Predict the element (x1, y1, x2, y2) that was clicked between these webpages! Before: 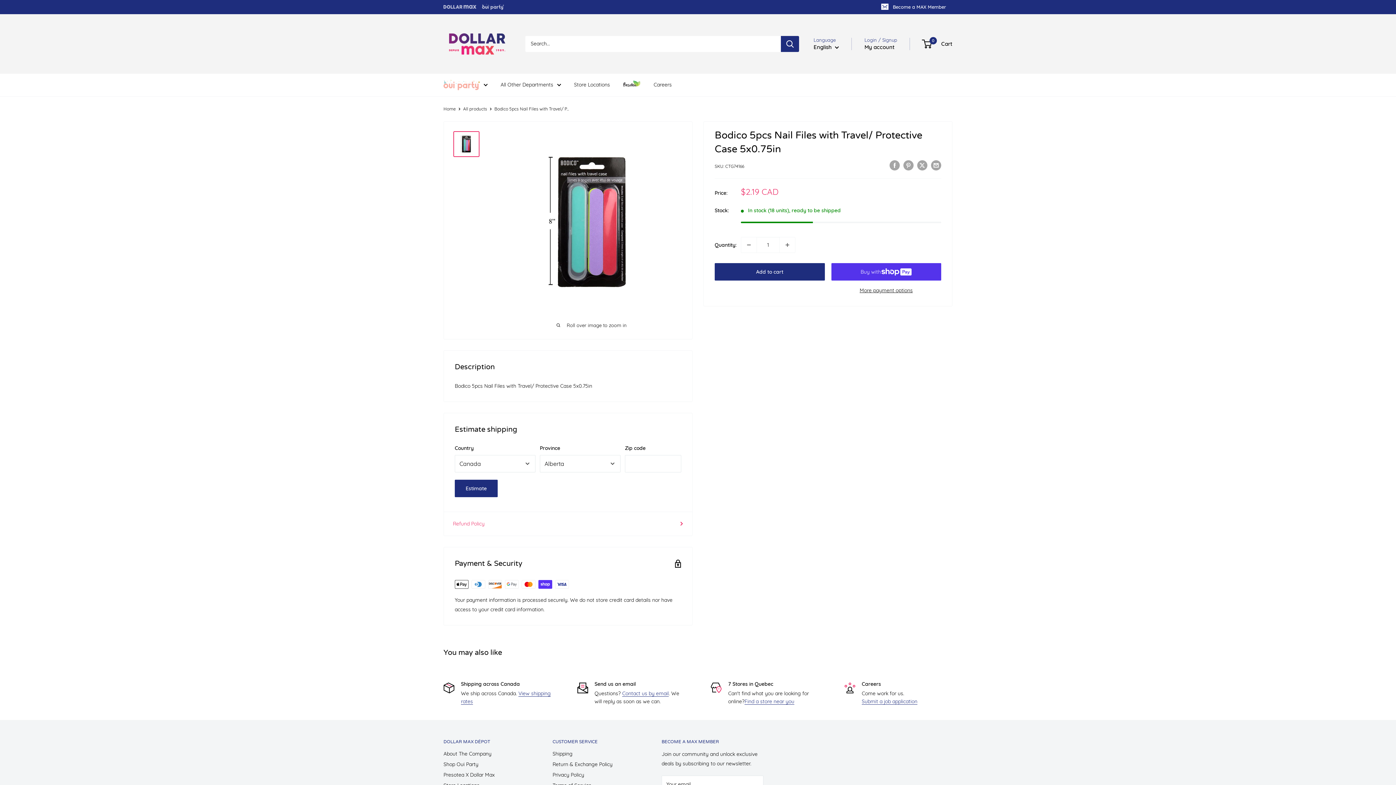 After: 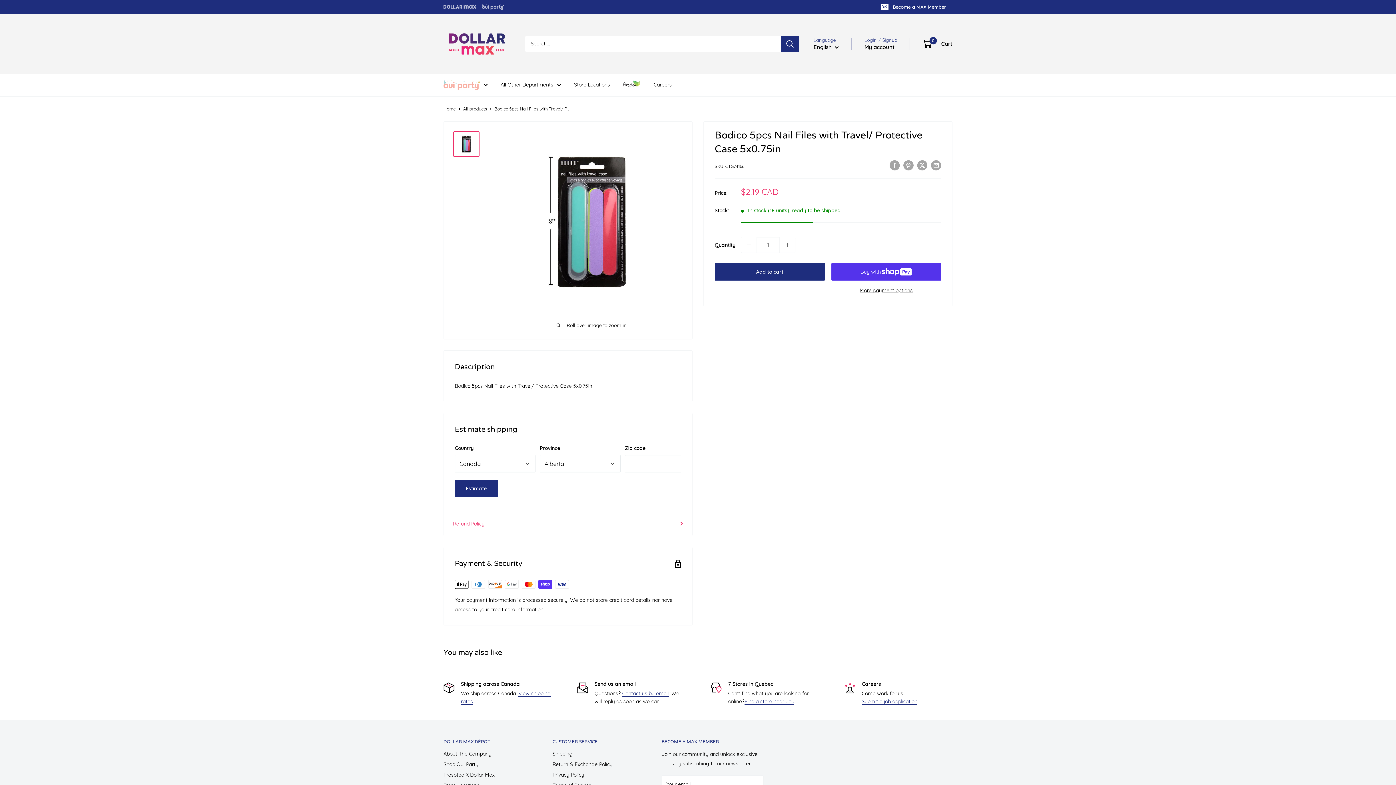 Action: bbox: (482, 3, 504, 9)